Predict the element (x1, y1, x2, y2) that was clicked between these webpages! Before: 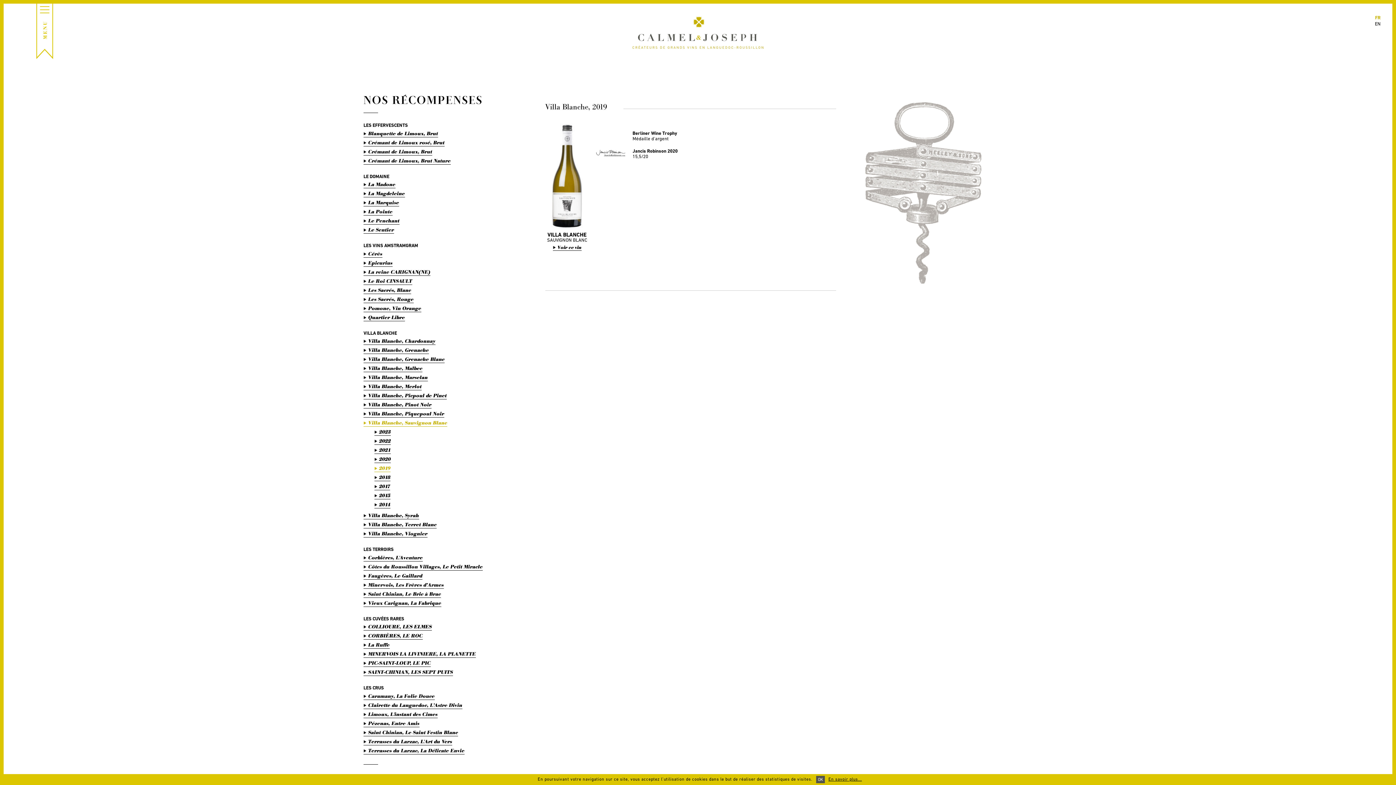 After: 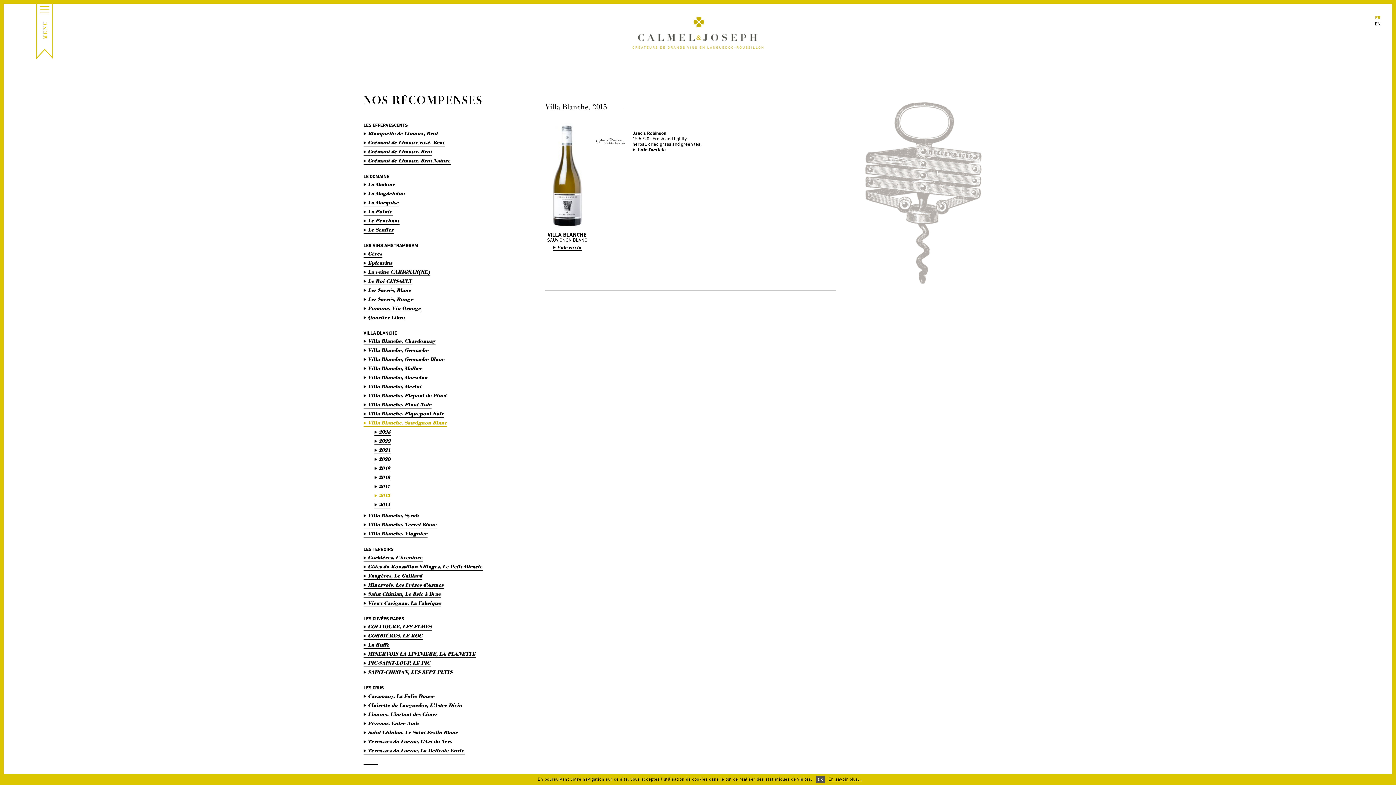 Action: bbox: (374, 492, 390, 499) label: 2015